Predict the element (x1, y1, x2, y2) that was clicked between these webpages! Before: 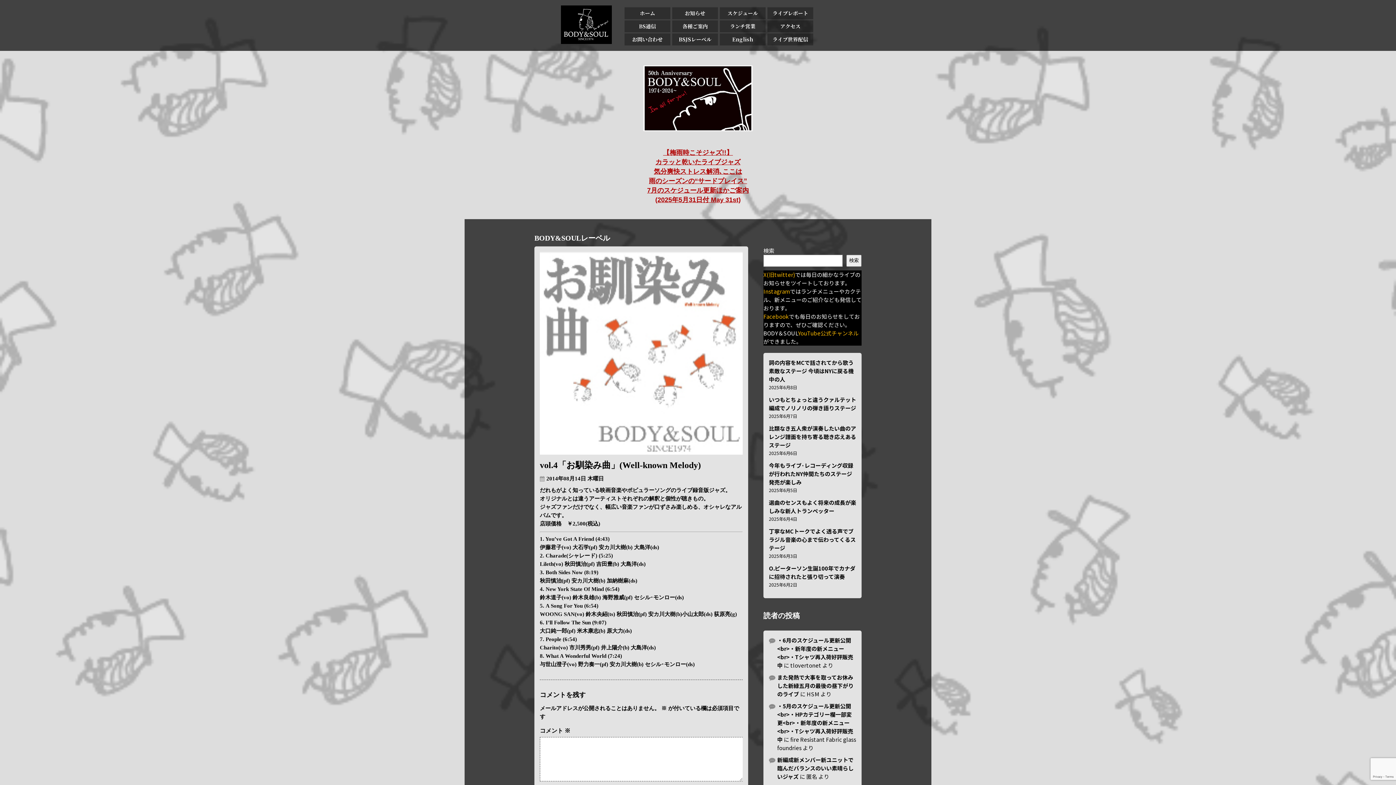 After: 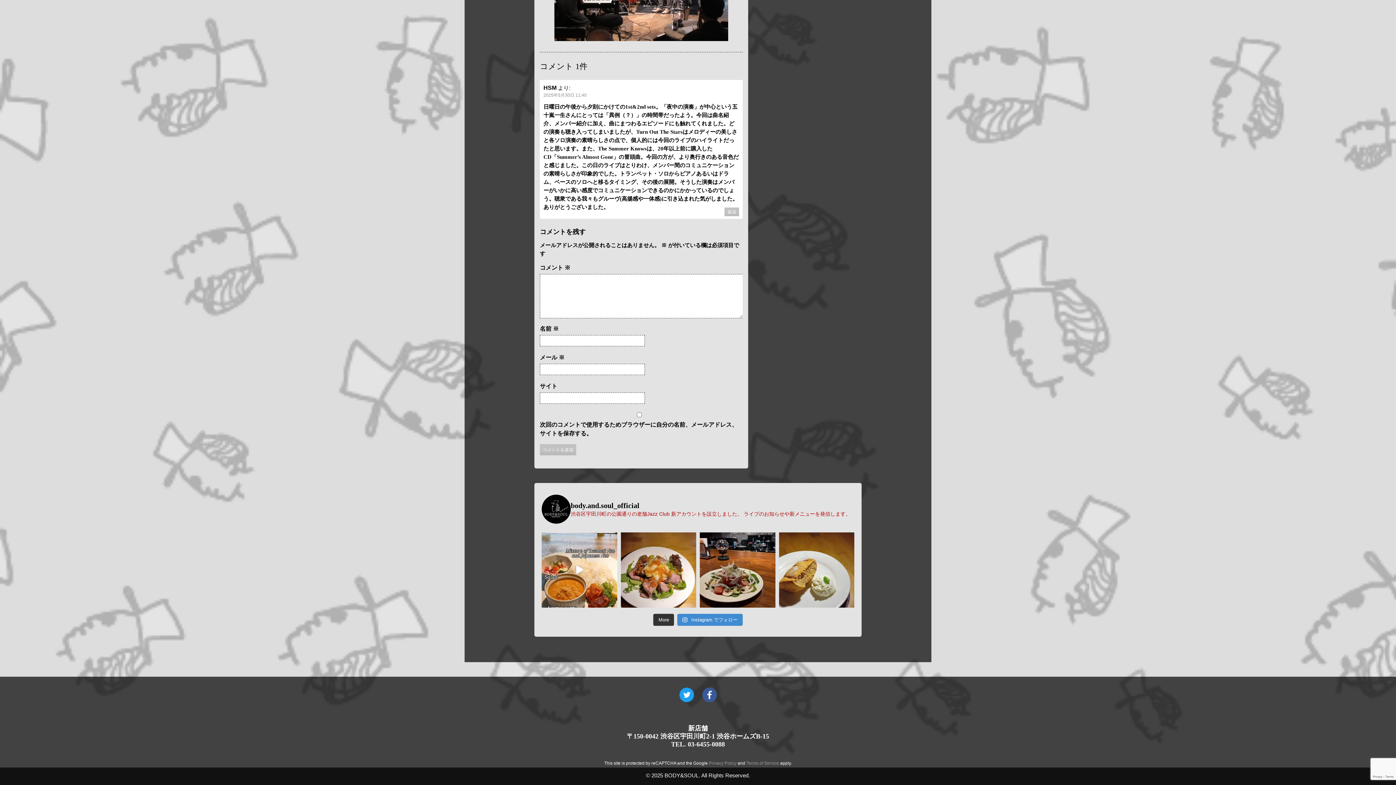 Action: bbox: (777, 673, 853, 698) label: また発熱で大事を取ってお休みした新緑五月の最後の昼下がりのライブ